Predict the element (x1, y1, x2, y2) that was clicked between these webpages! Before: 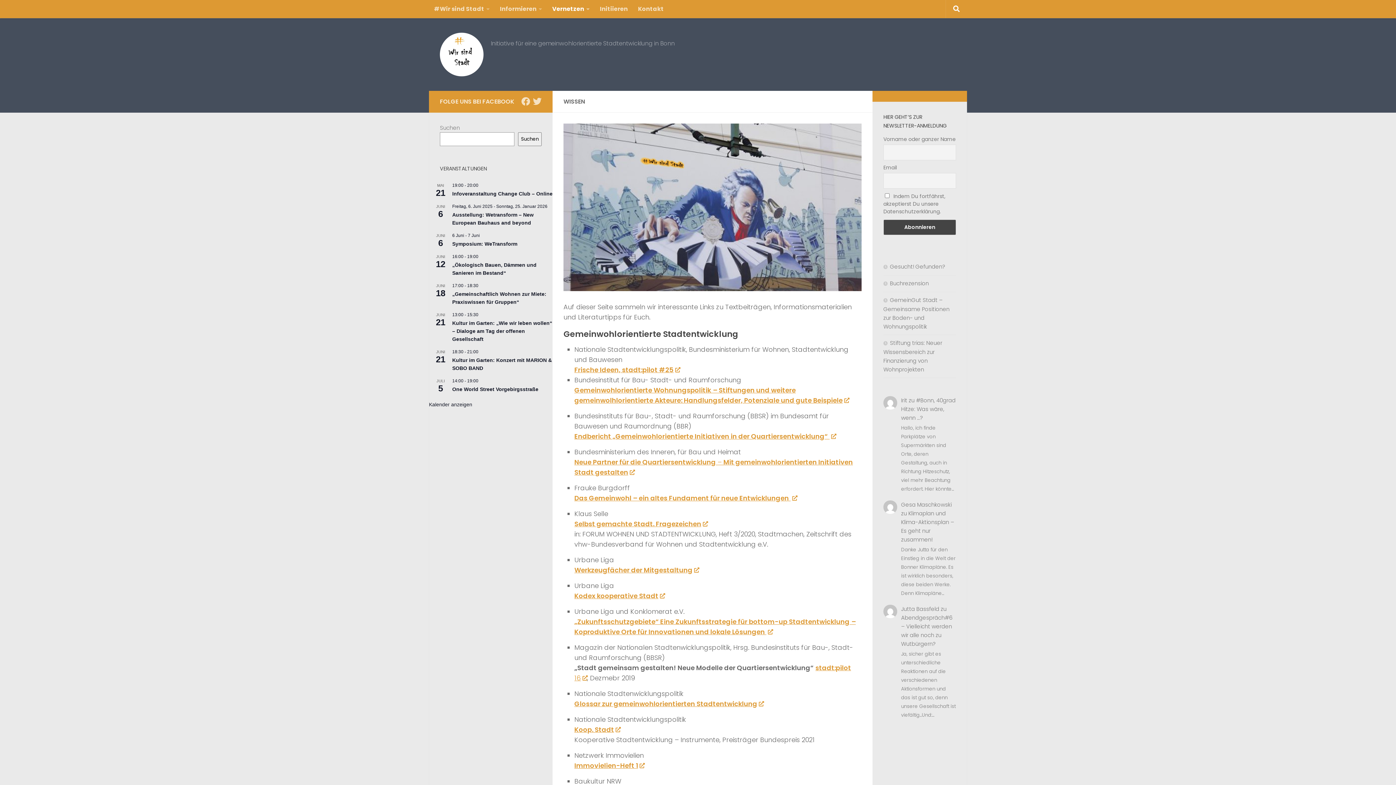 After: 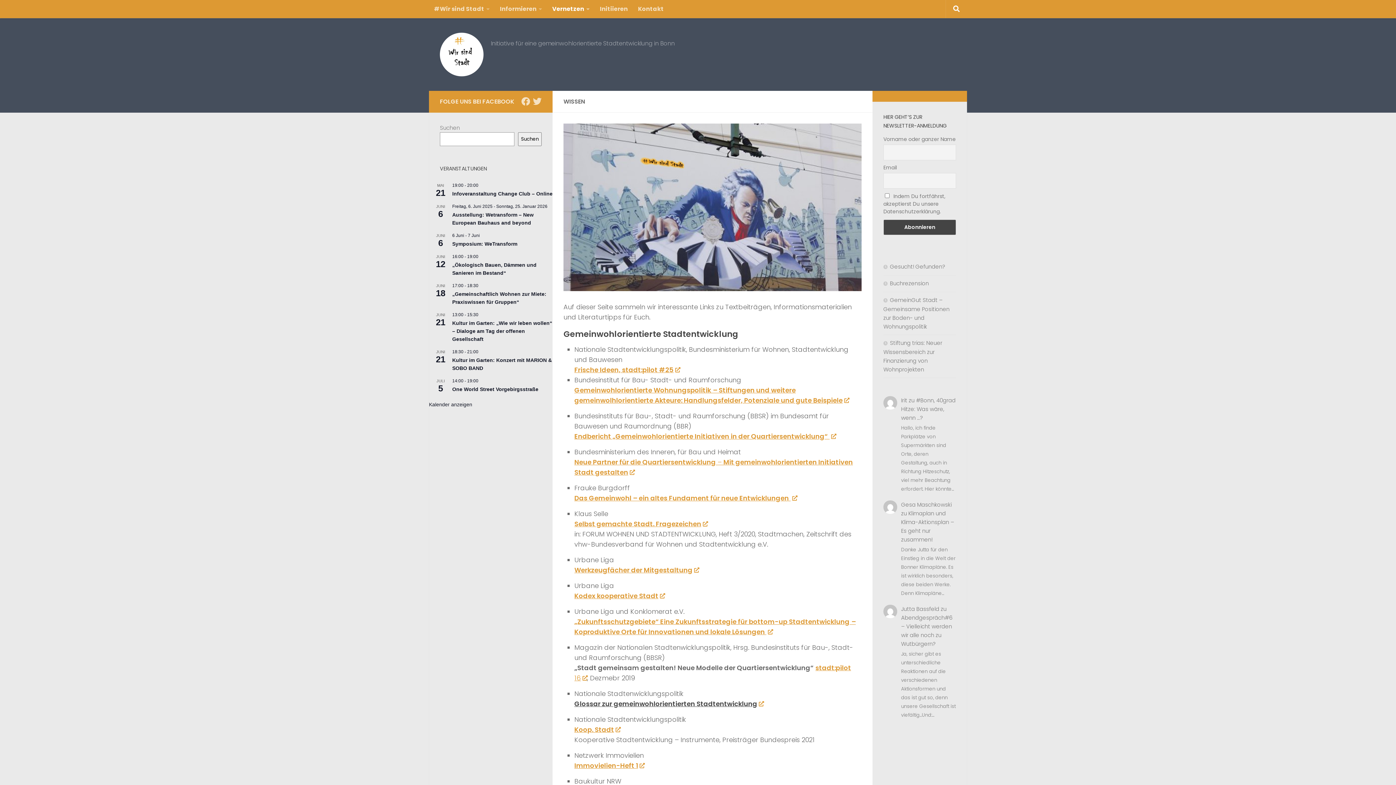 Action: label: Glossar zur gemeinwohlorientierten Stadtentwicklung bbox: (574, 699, 763, 708)